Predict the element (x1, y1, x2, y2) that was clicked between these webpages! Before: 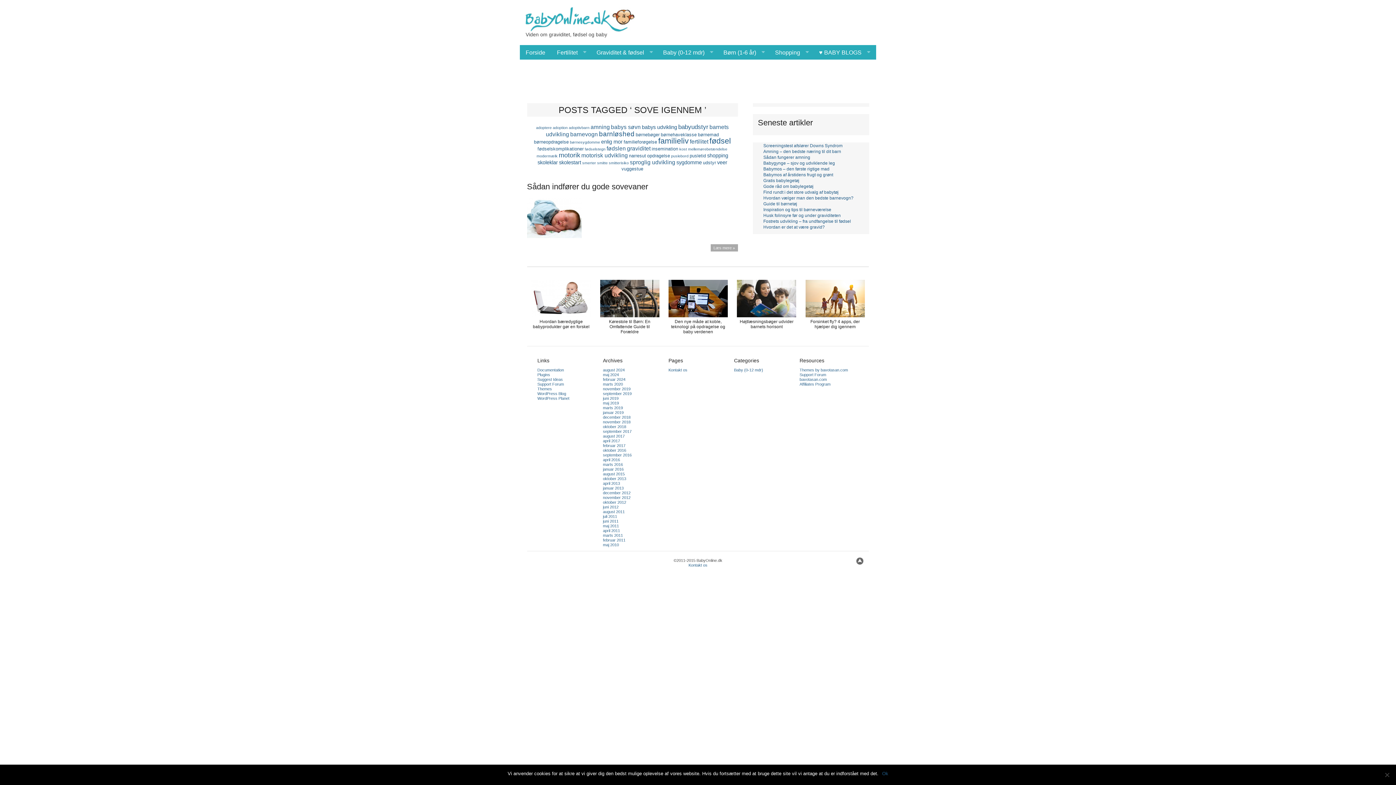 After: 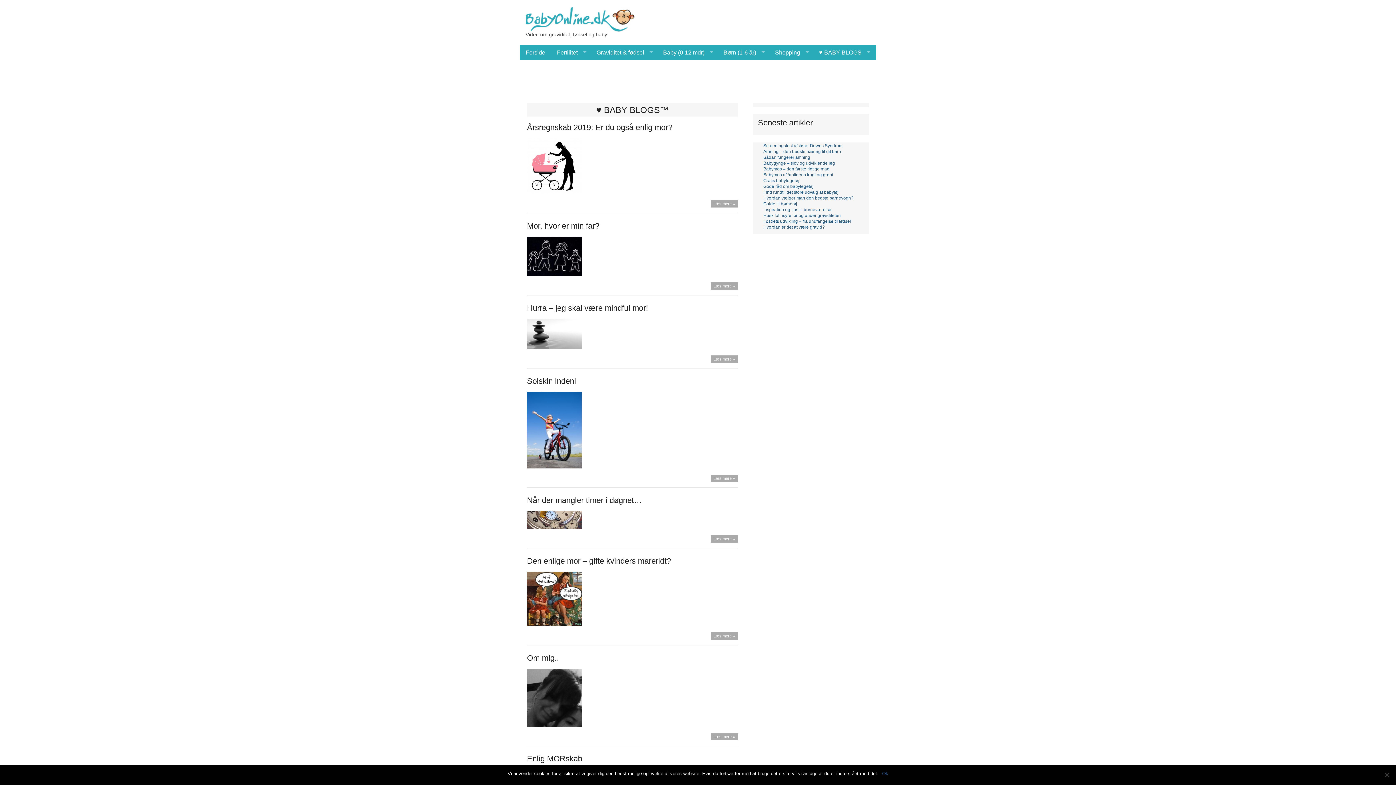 Action: bbox: (813, 45, 874, 59) label: ♥ BABY BLOGS
�